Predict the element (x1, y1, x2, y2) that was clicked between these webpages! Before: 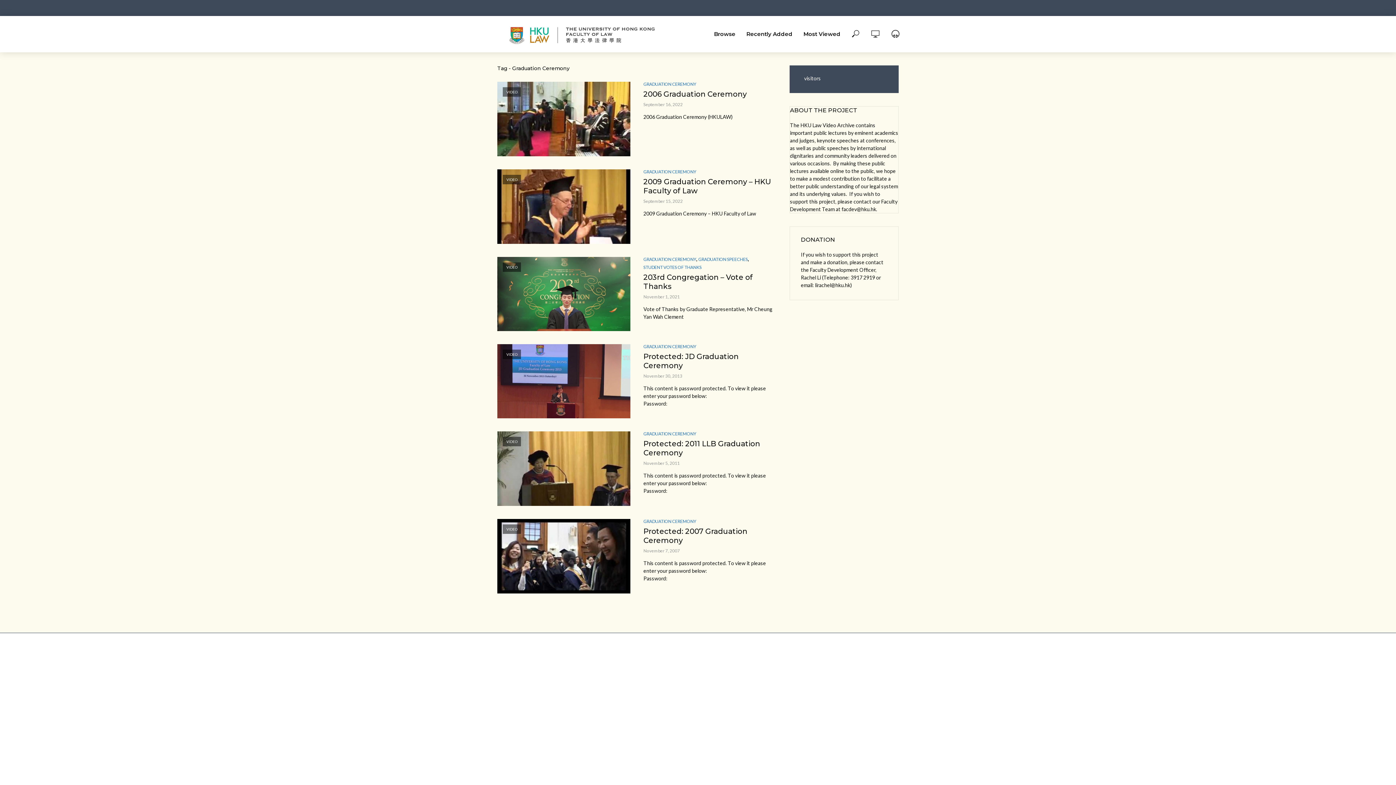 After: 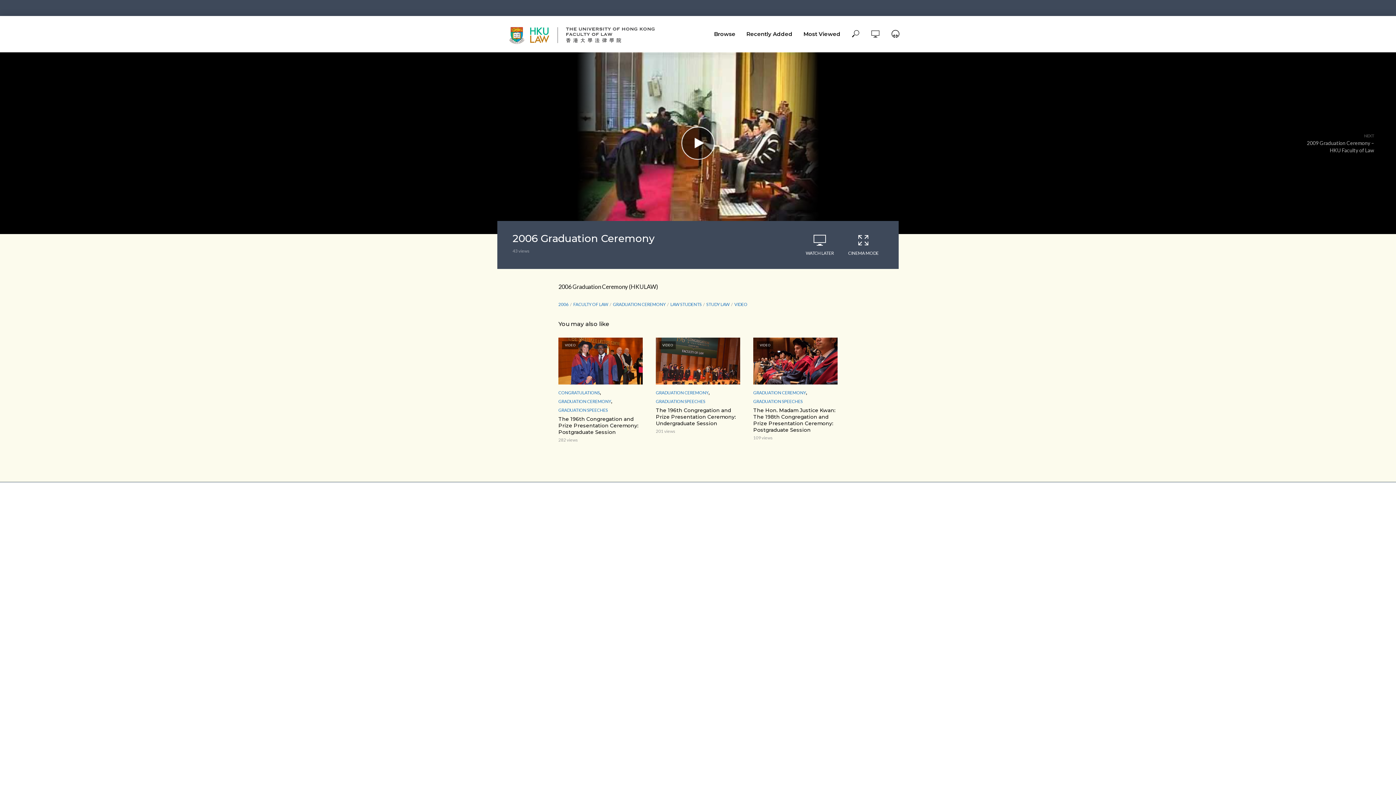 Action: bbox: (497, 81, 630, 156) label: VIDEO